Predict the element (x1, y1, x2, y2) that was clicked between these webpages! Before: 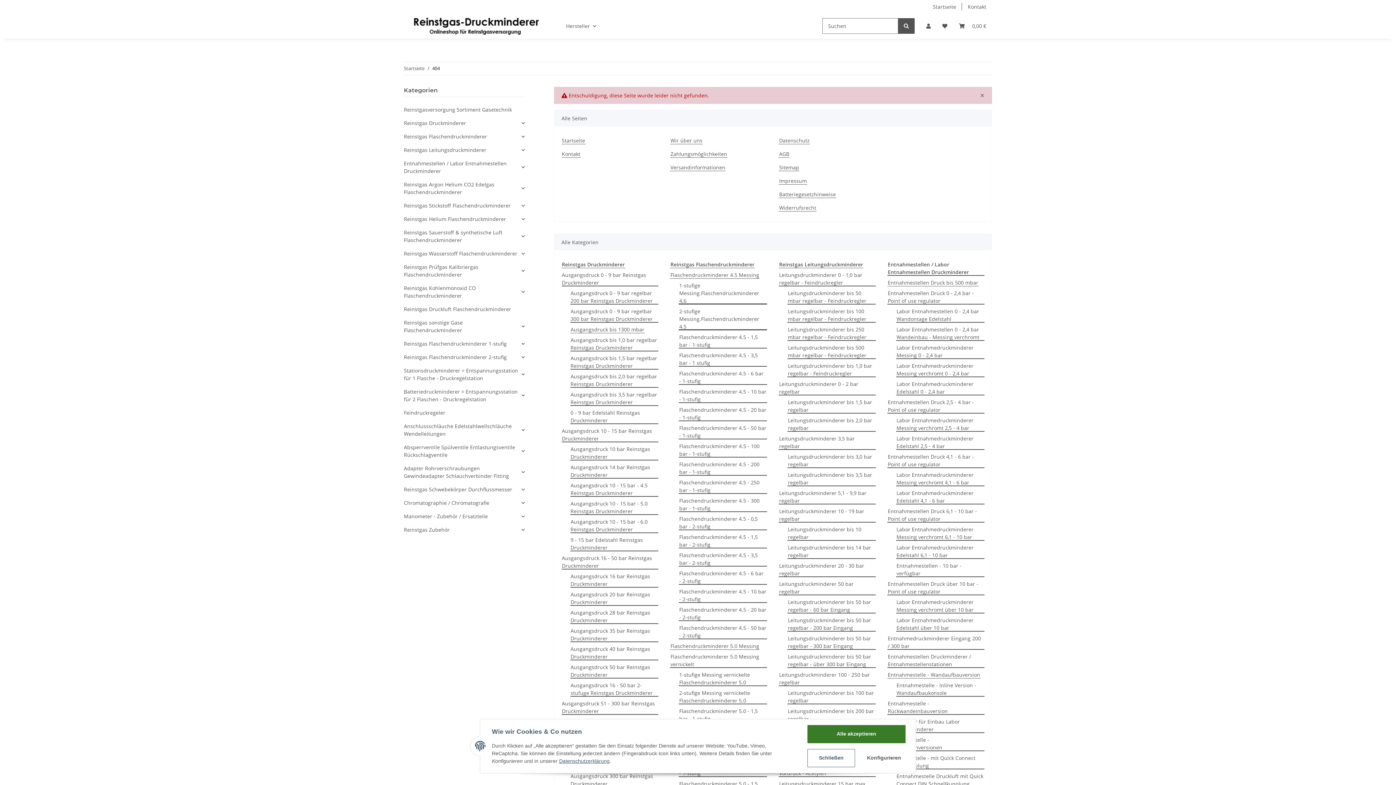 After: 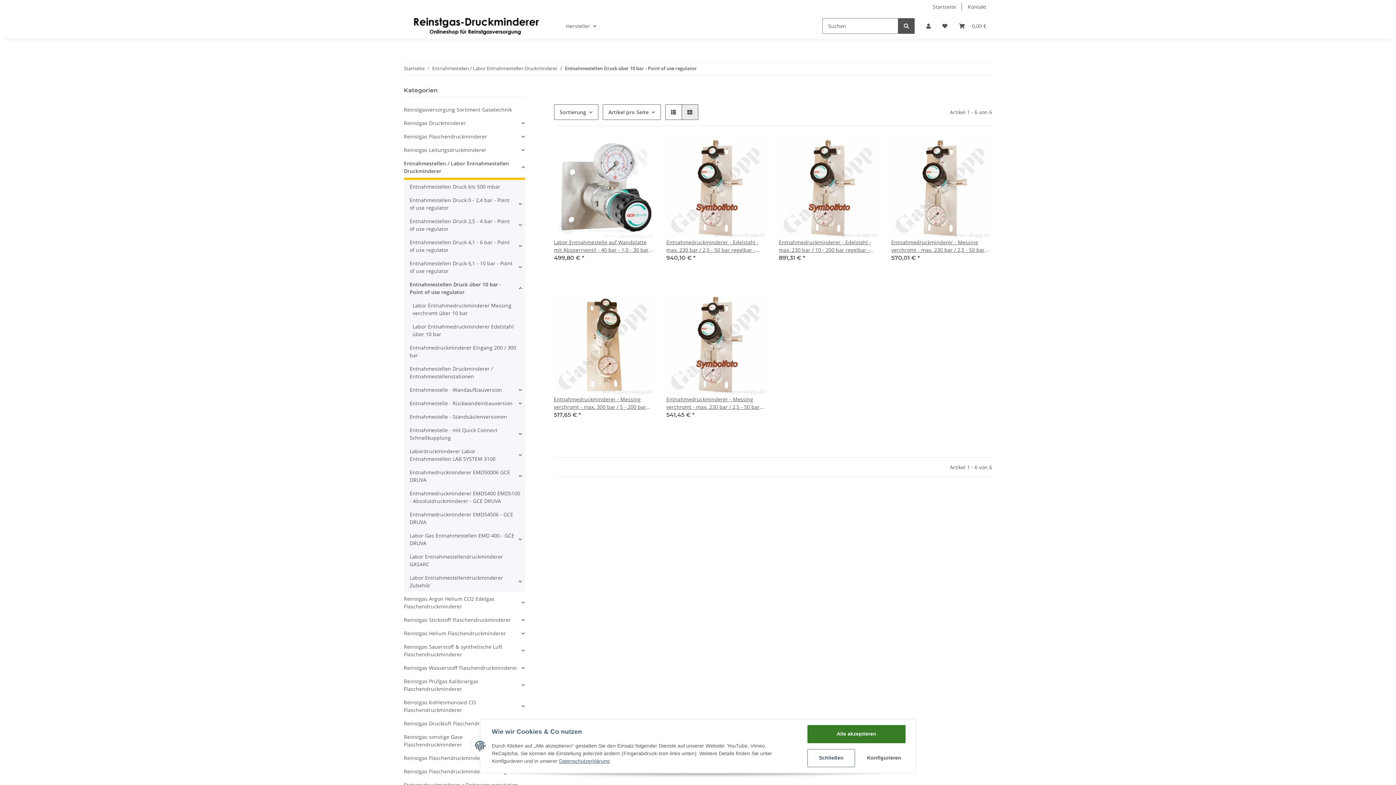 Action: bbox: (887, 580, 984, 595) label: Entnahmestellen Druck über 10 bar - Point of use regulator